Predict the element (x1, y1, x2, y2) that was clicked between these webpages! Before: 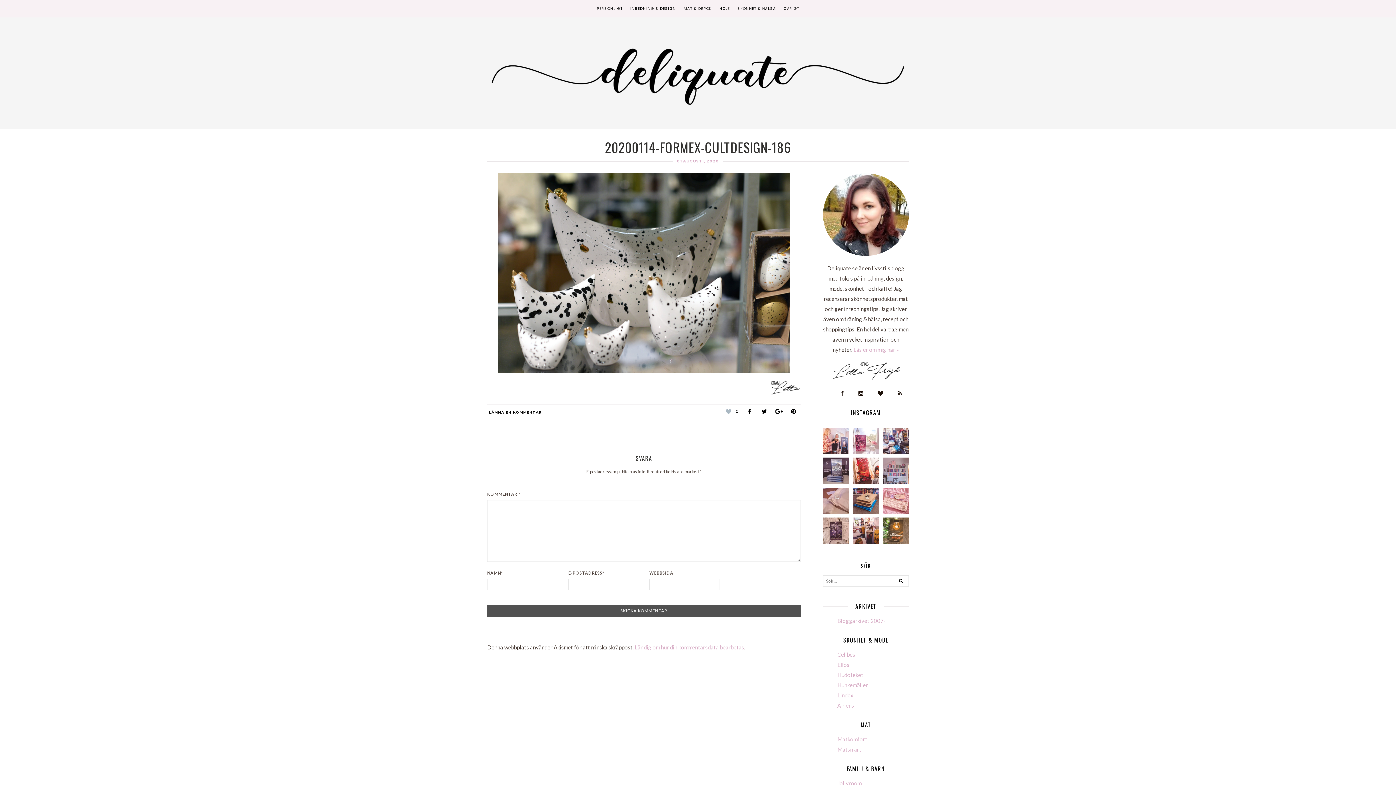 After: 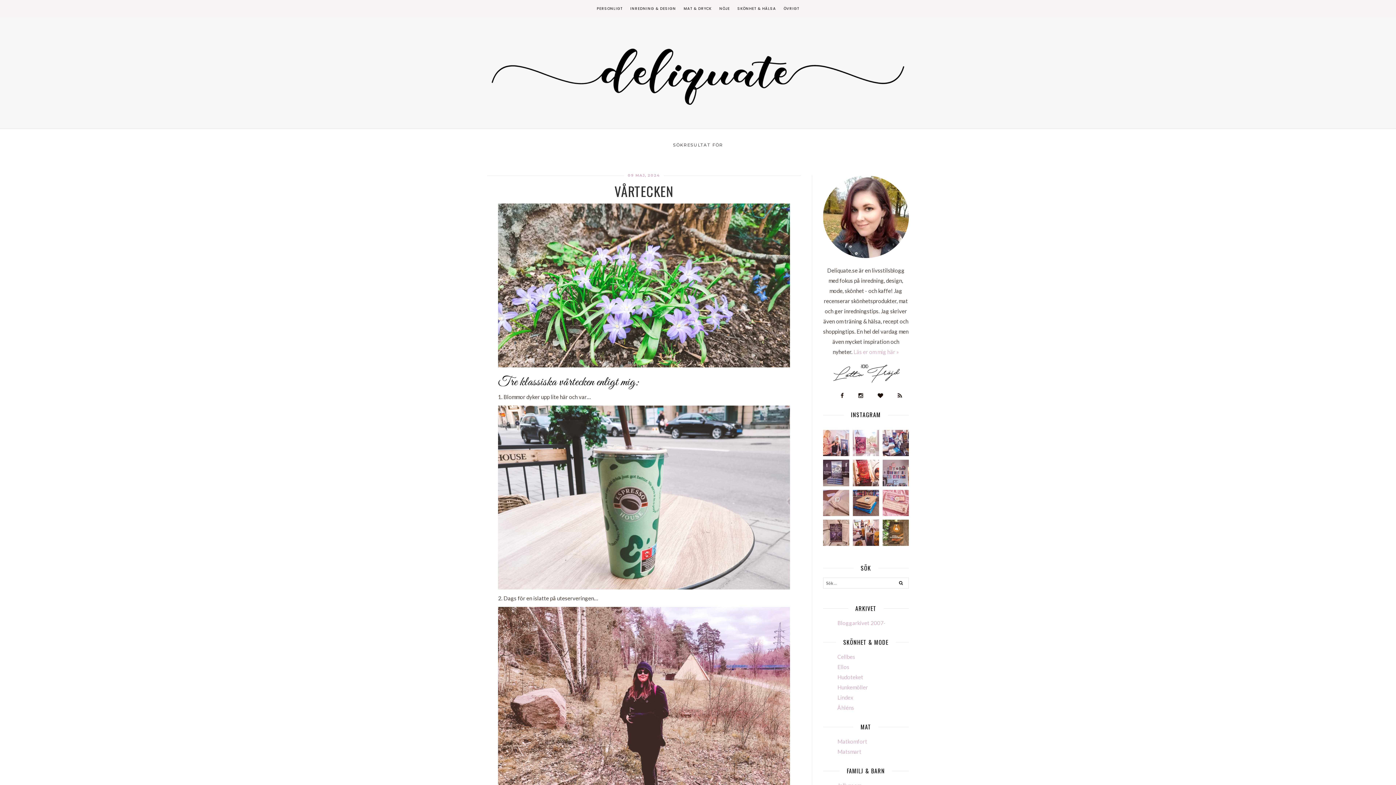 Action: bbox: (899, 579, 903, 585)